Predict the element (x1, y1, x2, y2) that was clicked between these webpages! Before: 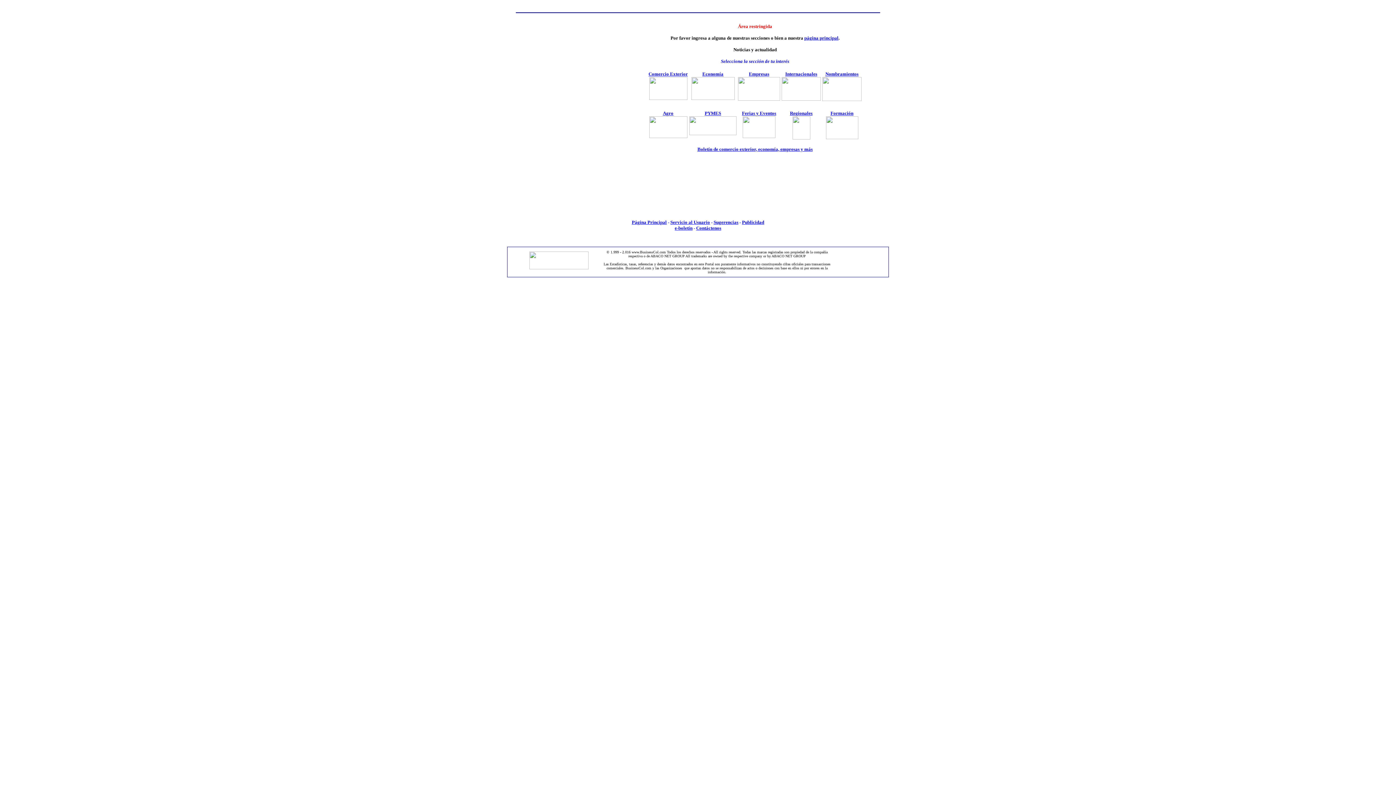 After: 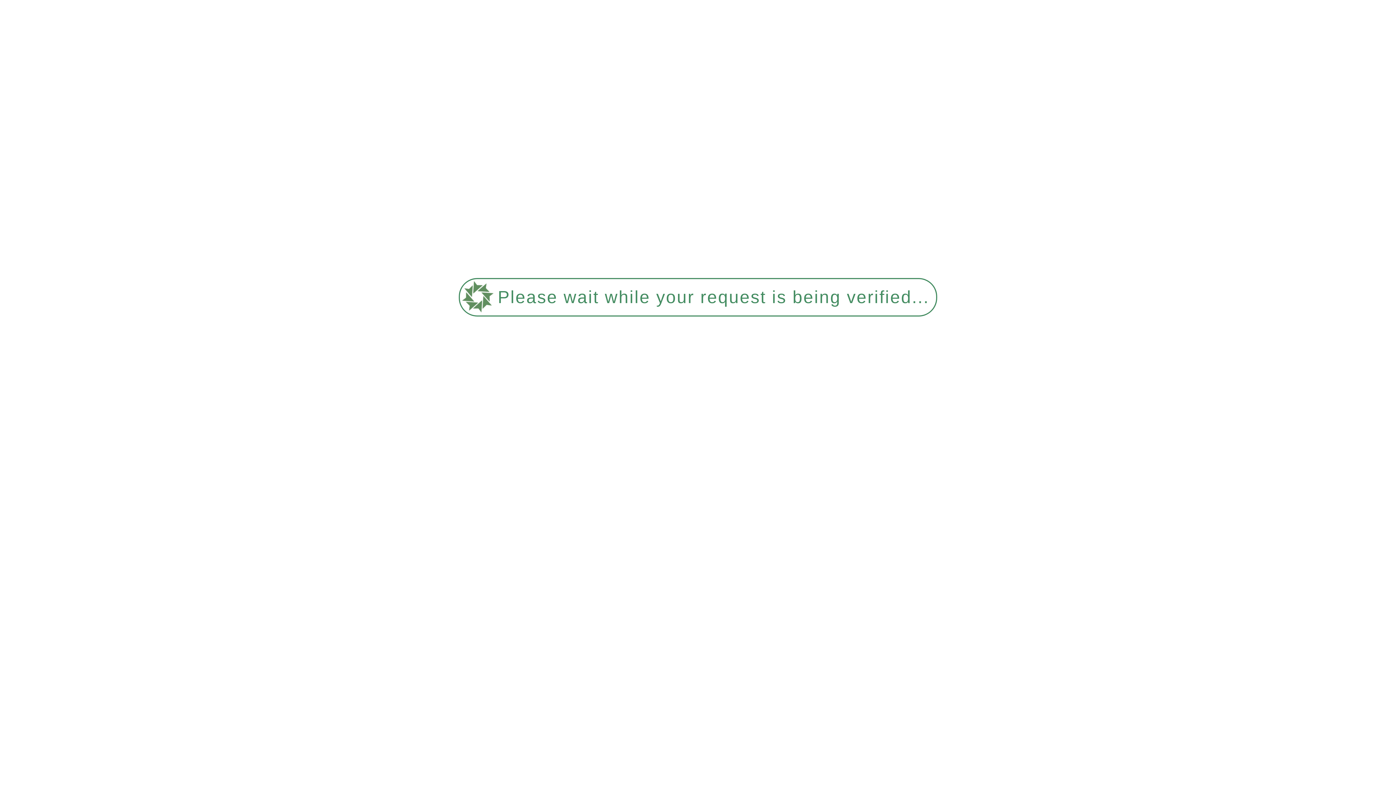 Action: label: Comercio Exterior
 bbox: (648, 71, 688, 101)